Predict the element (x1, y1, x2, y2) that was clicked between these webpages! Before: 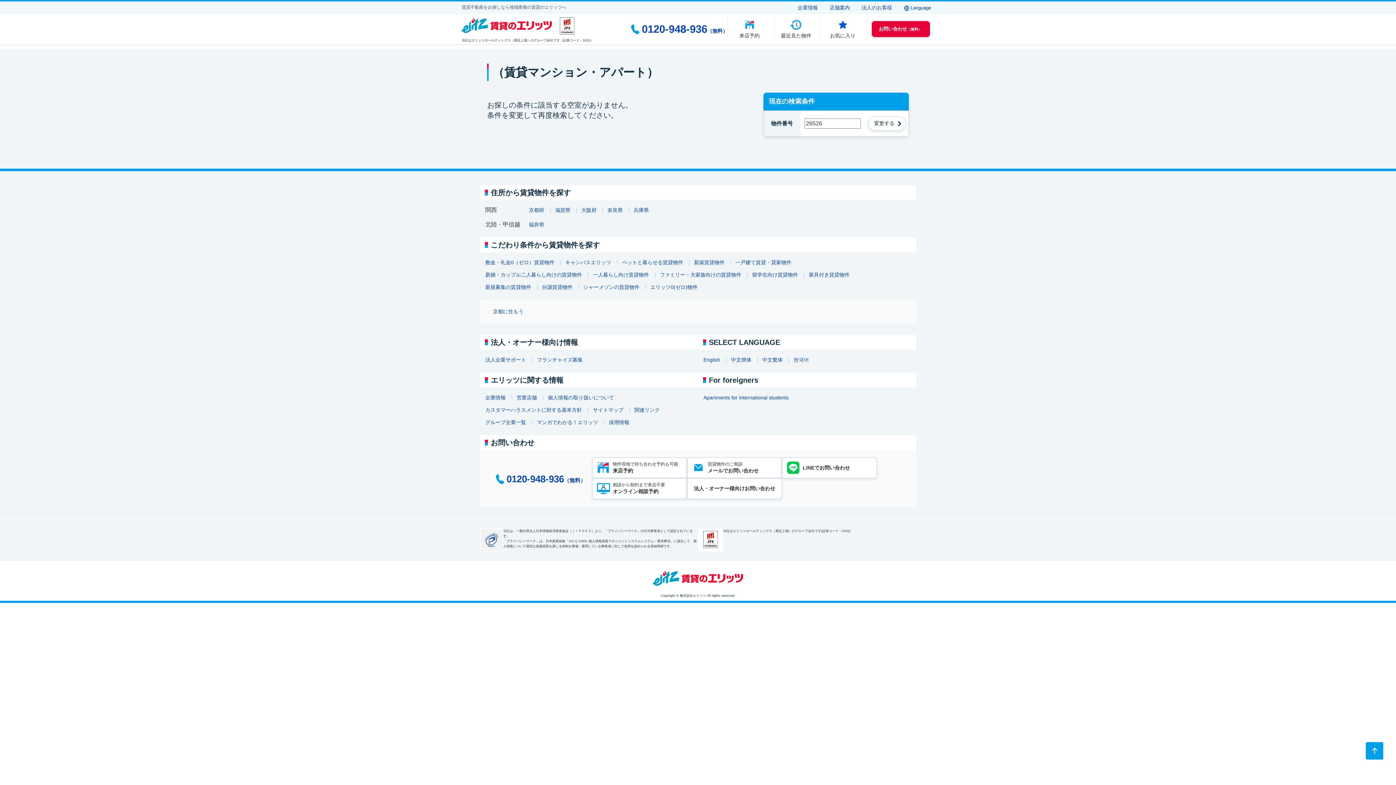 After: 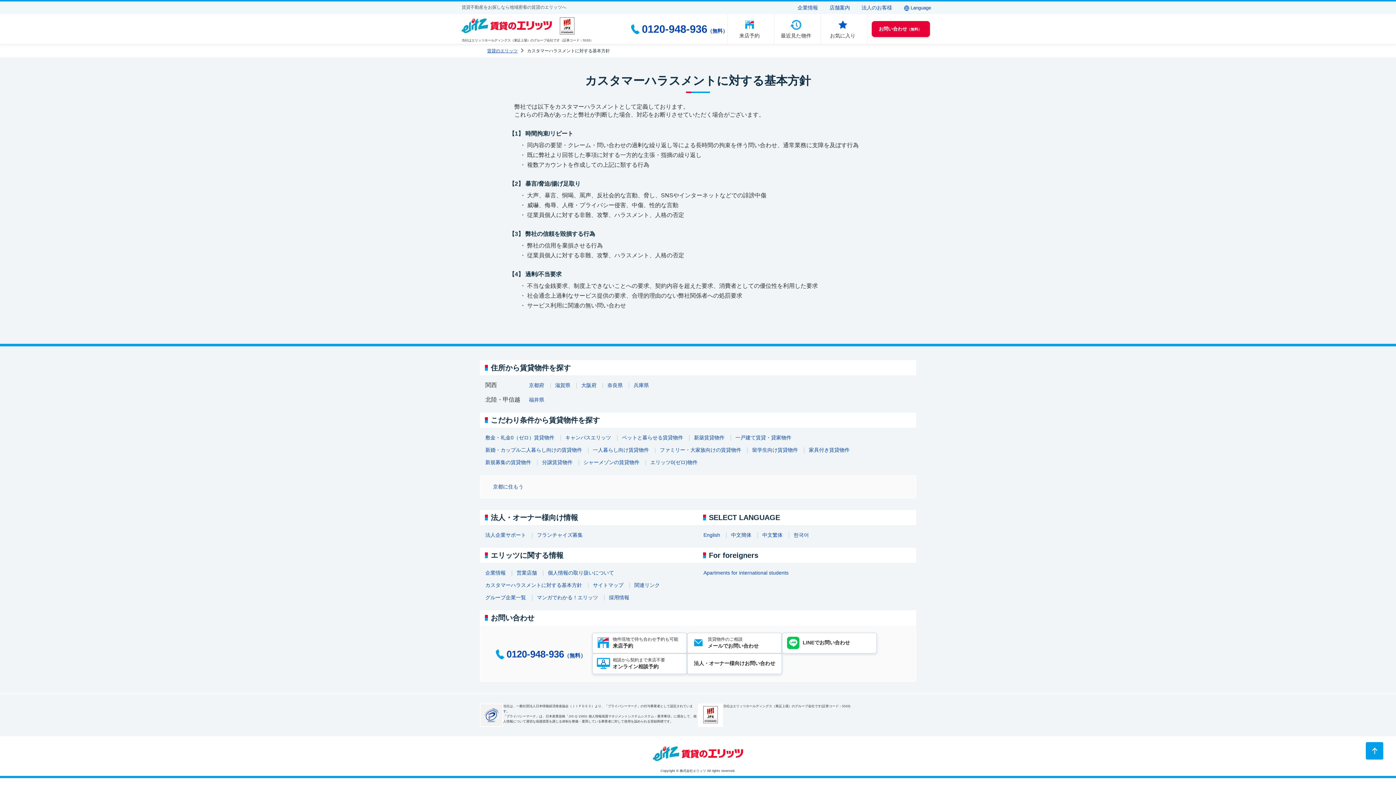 Action: label: カスタマーハラスメントに対する基本方針 bbox: (480, 407, 587, 413)